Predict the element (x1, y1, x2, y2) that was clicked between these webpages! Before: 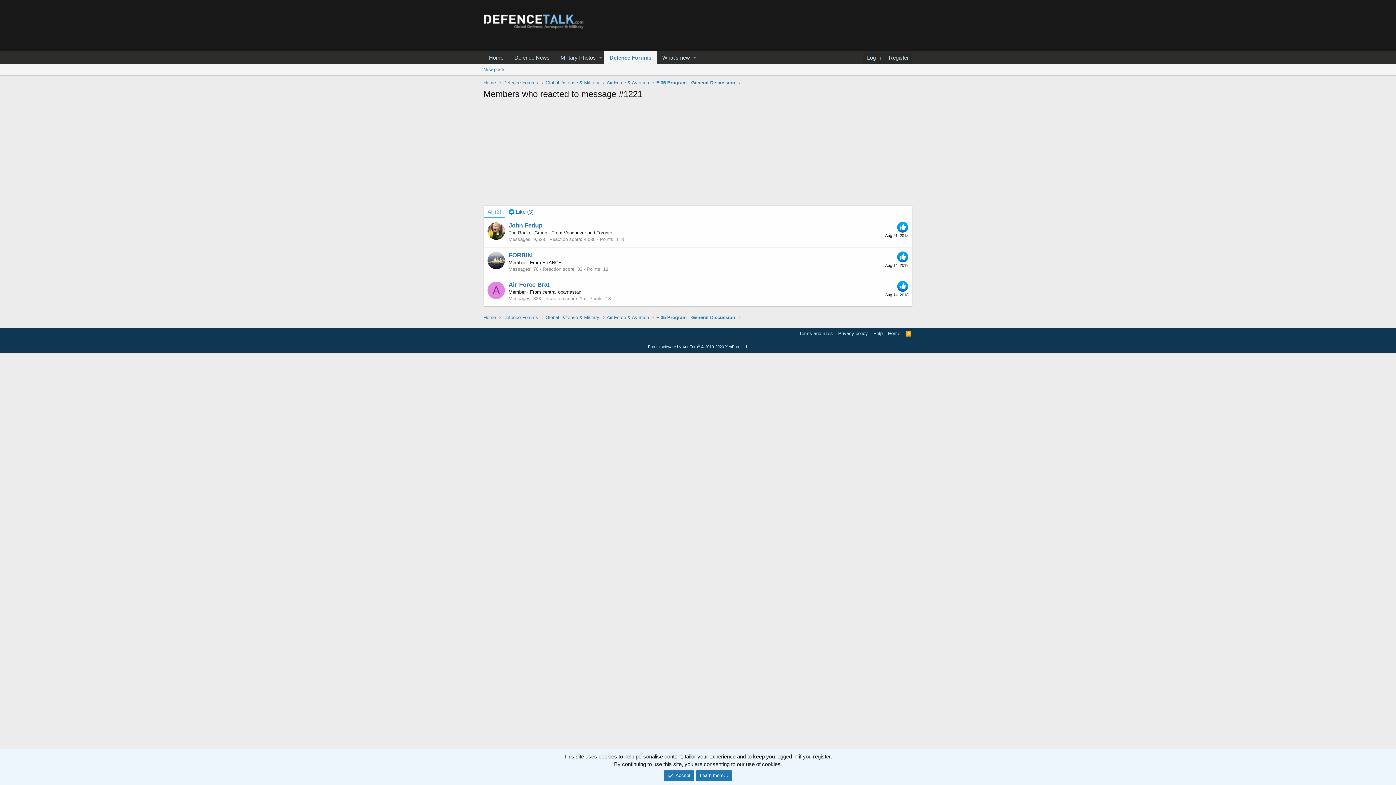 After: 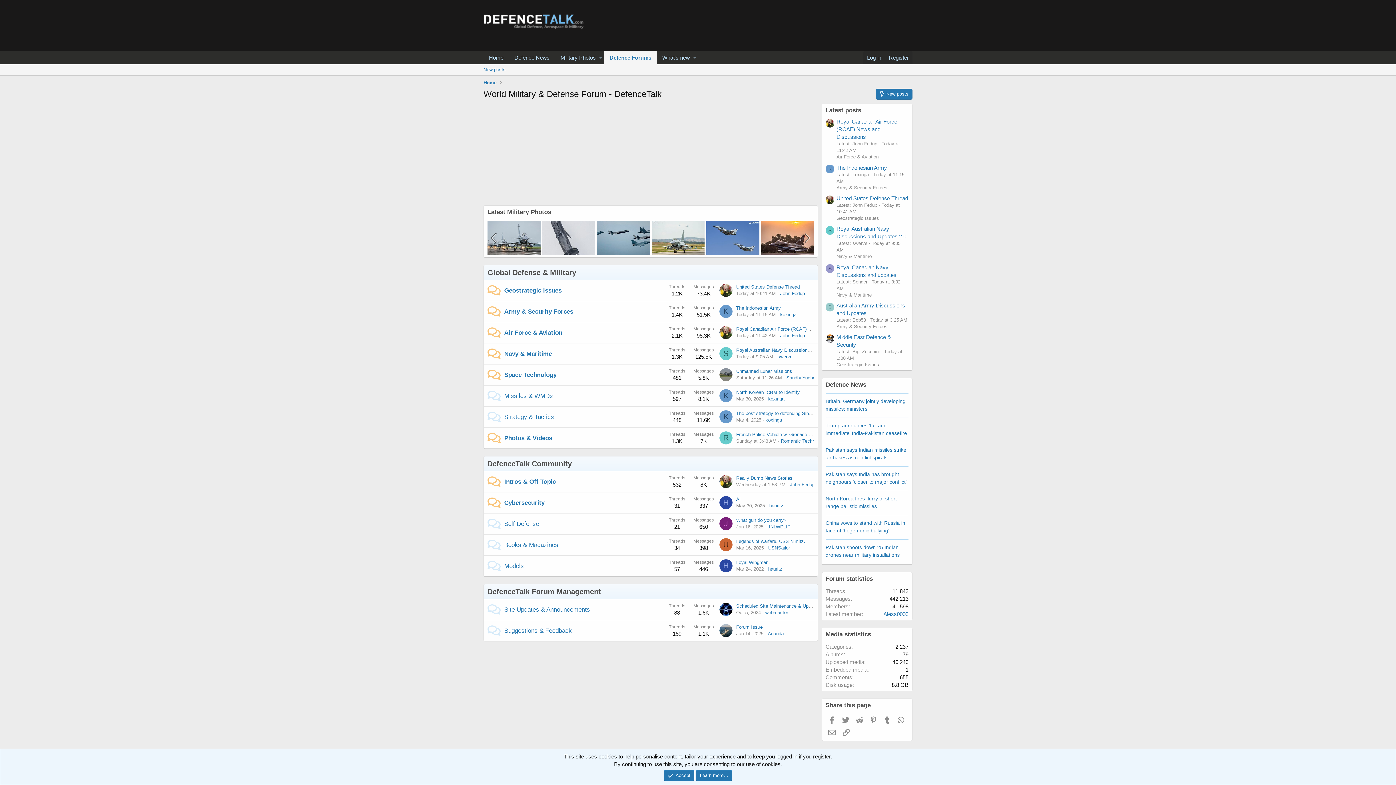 Action: label: Defence Forums bbox: (604, 50, 657, 64)